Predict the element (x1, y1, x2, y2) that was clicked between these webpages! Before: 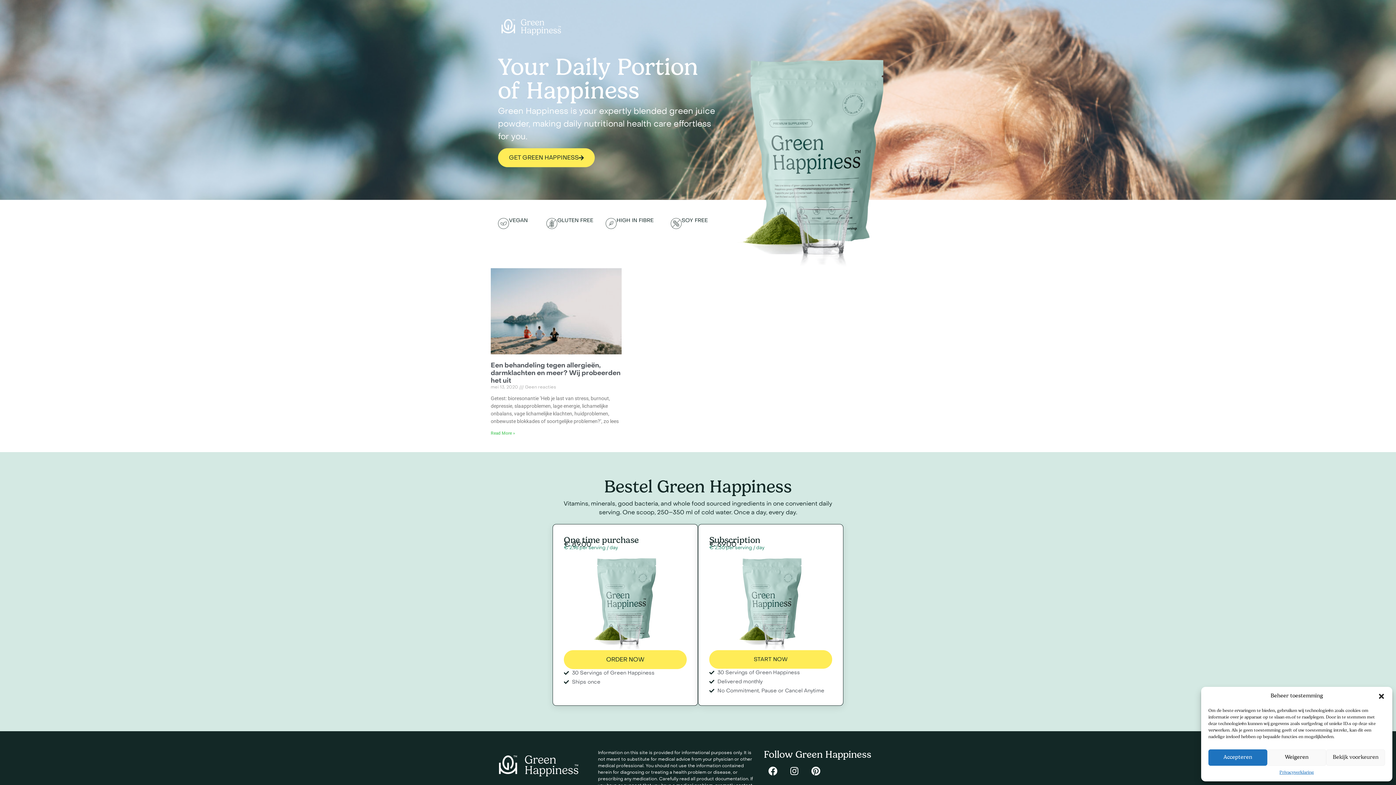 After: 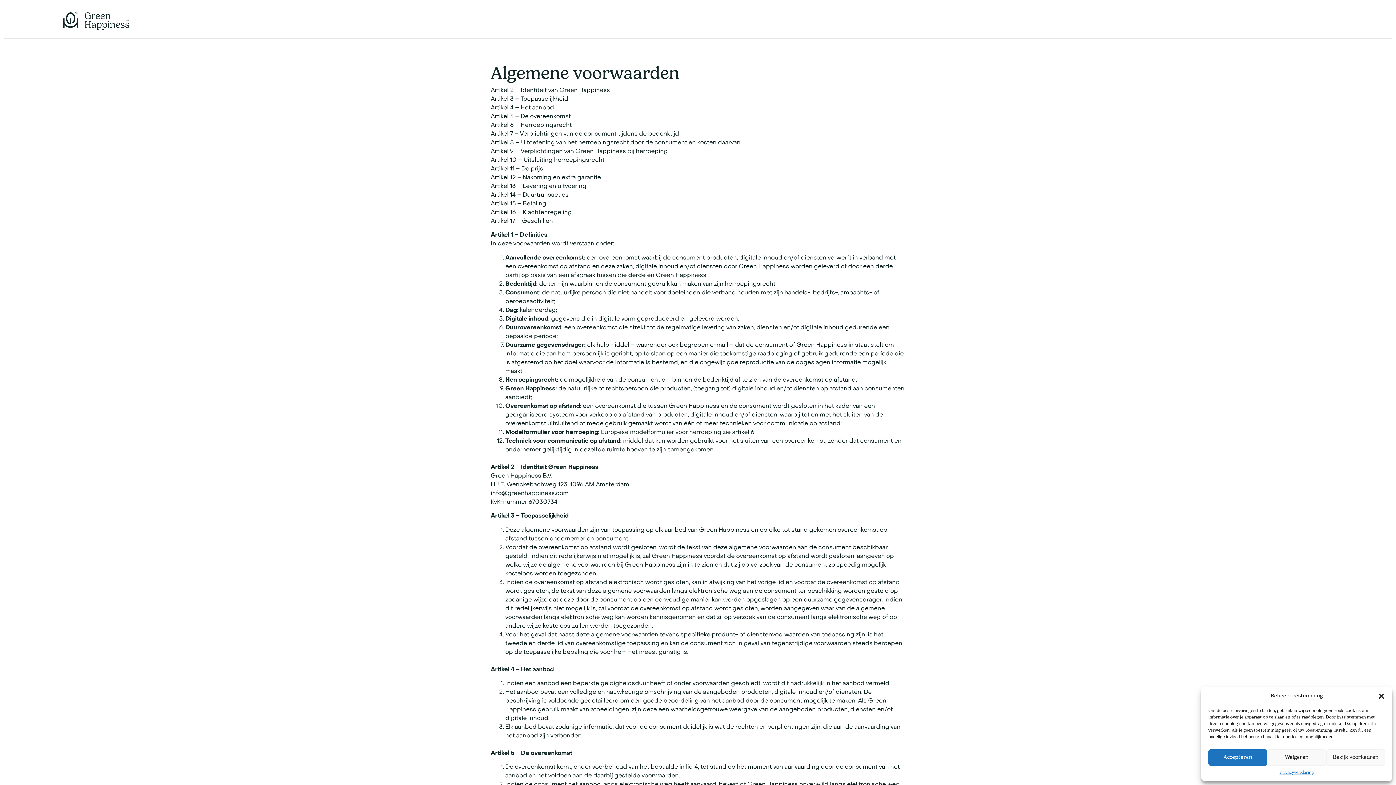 Action: bbox: (1279, 769, 1314, 776) label: Privacyverklaring